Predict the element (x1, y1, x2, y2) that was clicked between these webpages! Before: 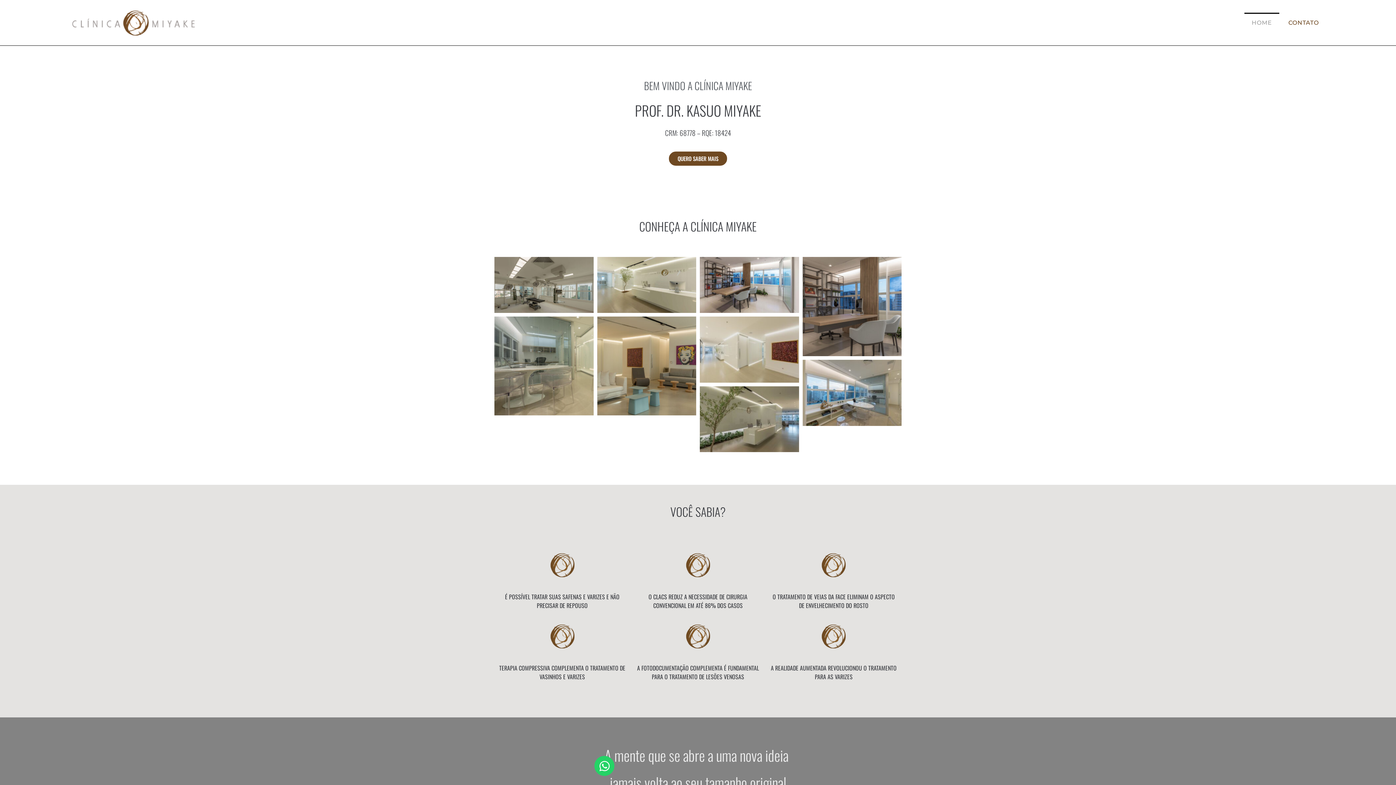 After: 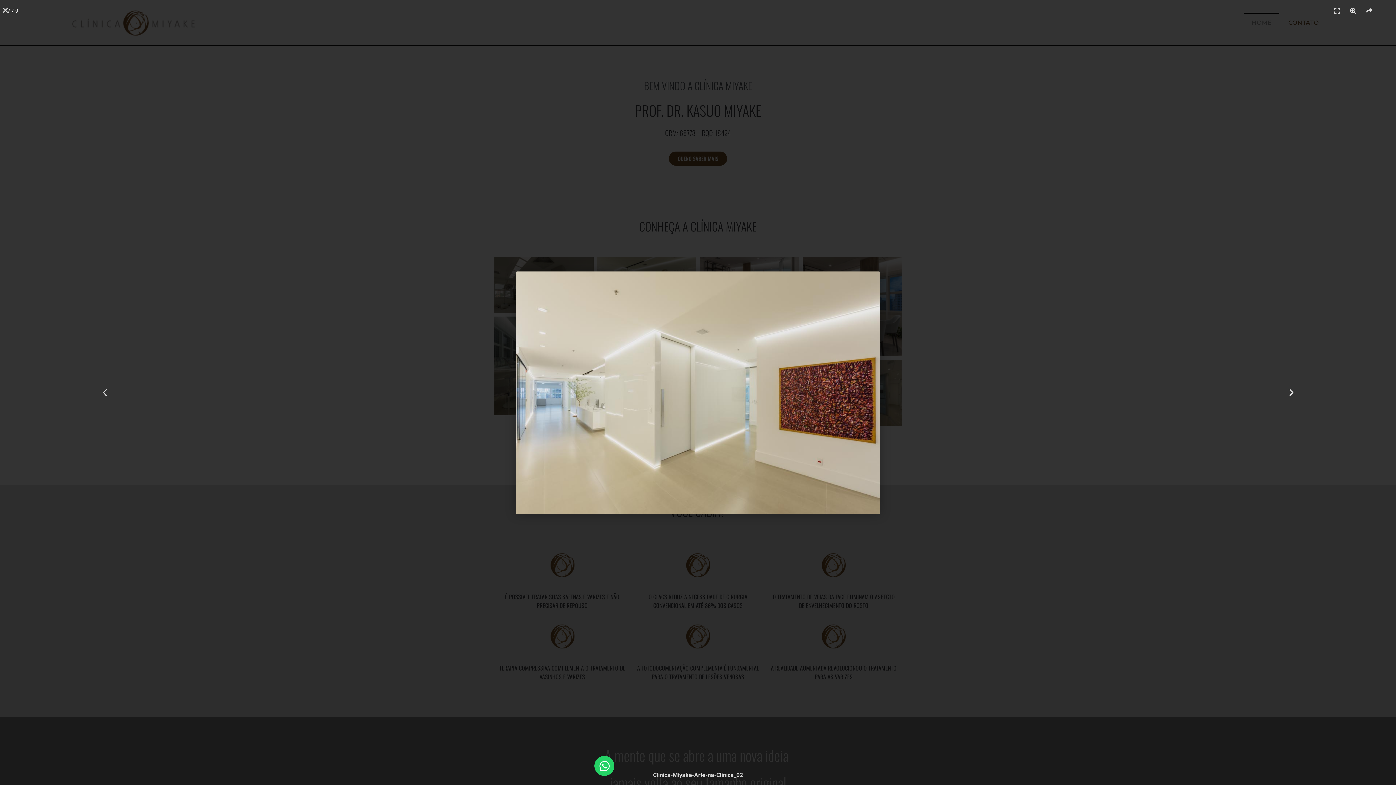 Action: bbox: (700, 316, 799, 382)